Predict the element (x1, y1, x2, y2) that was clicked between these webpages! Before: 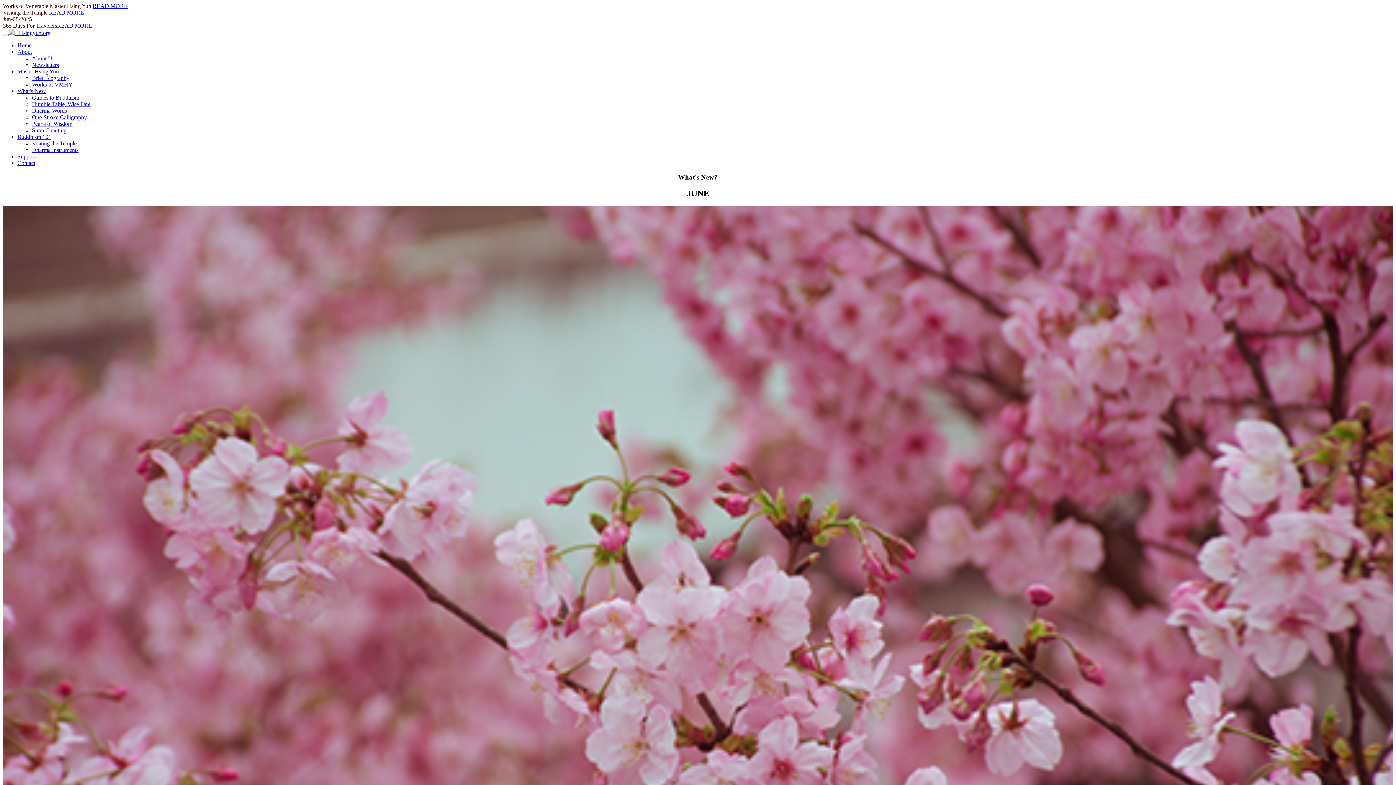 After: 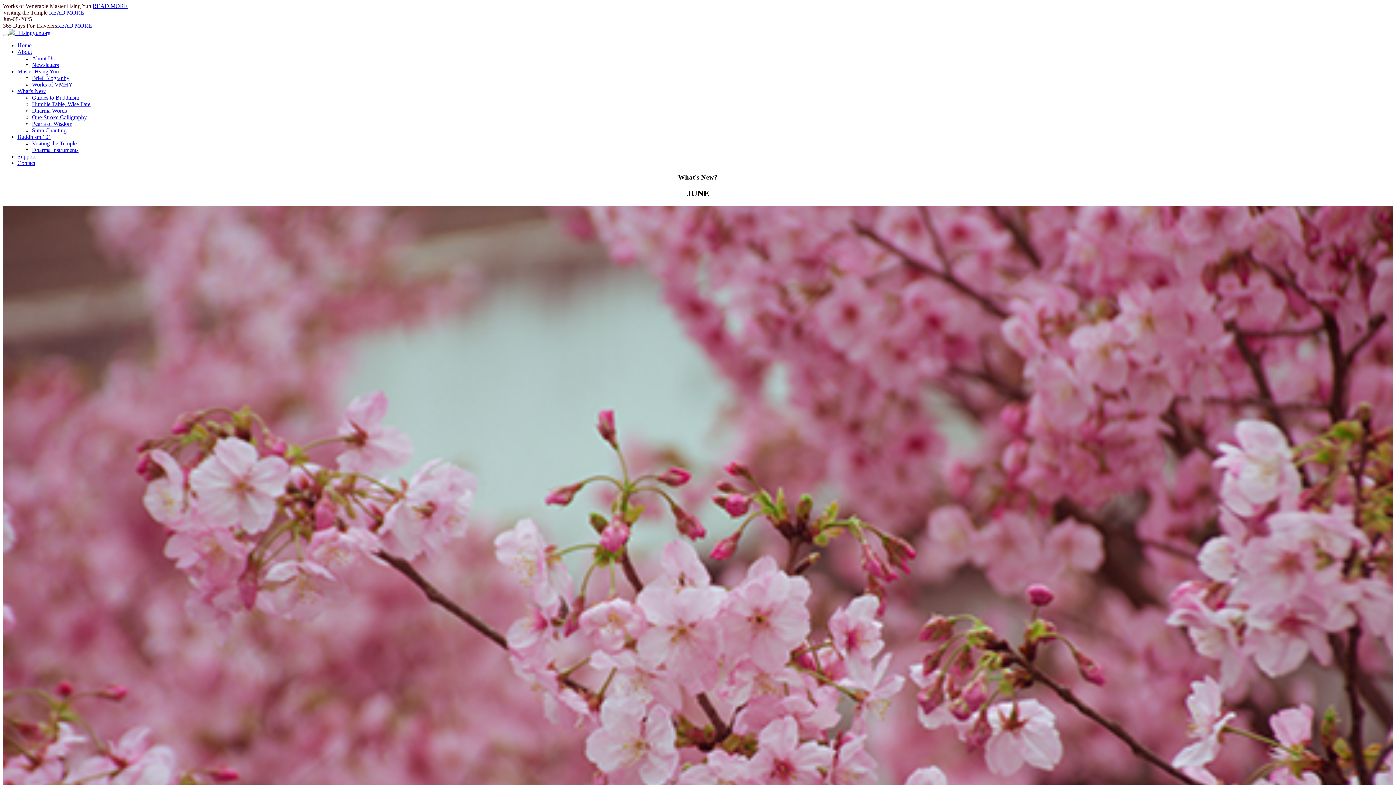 Action: label: Humble Table, Wise Fare bbox: (32, 101, 90, 107)